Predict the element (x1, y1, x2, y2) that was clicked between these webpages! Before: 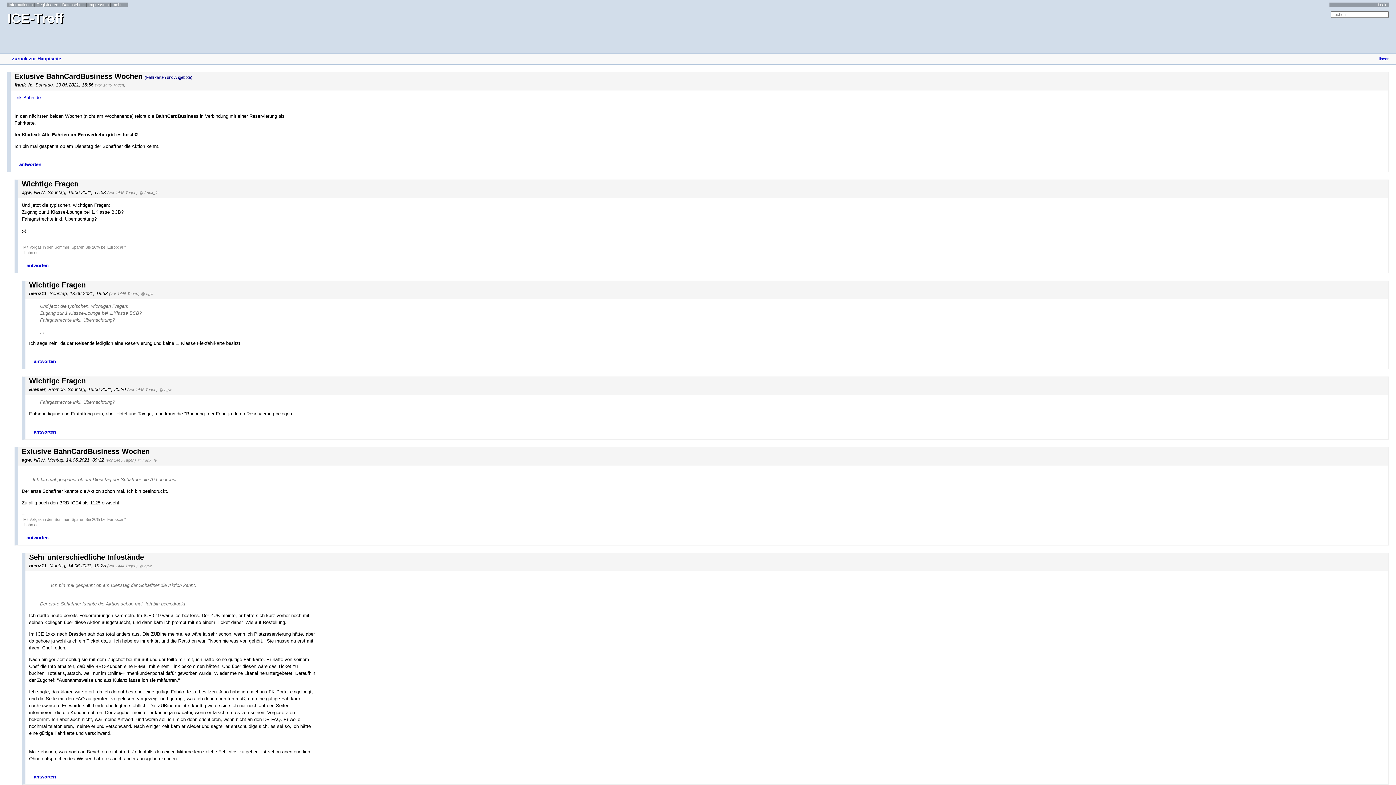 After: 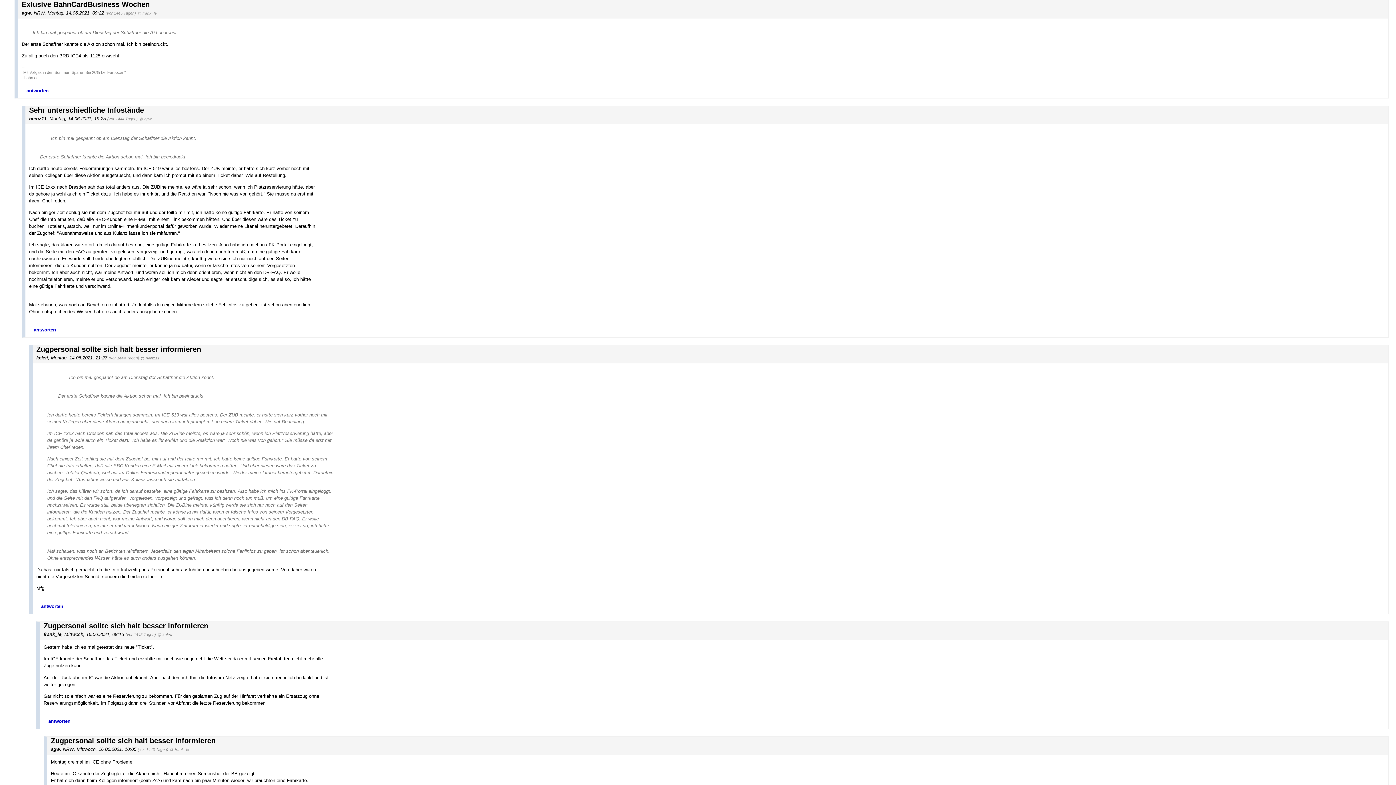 Action: bbox: (139, 563, 151, 568) label: @ agw